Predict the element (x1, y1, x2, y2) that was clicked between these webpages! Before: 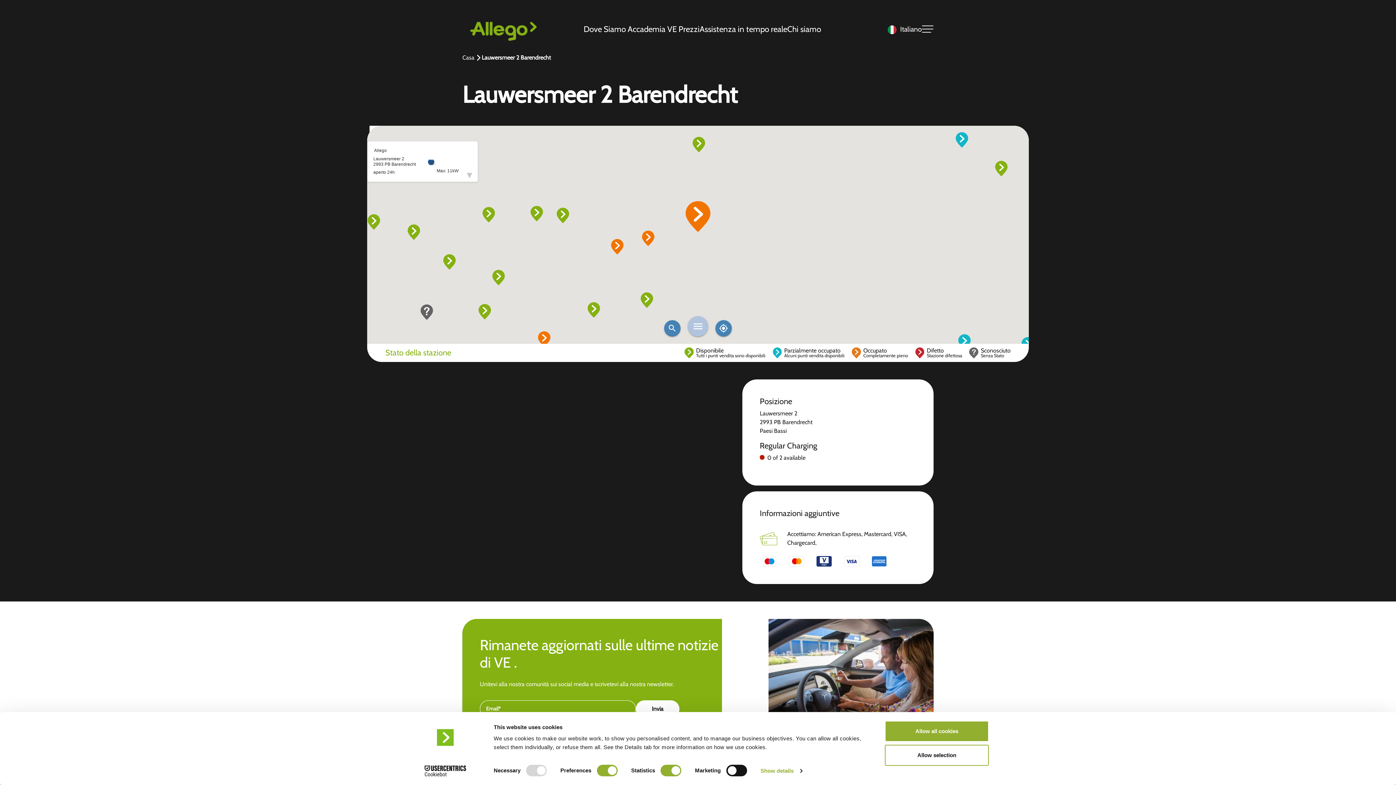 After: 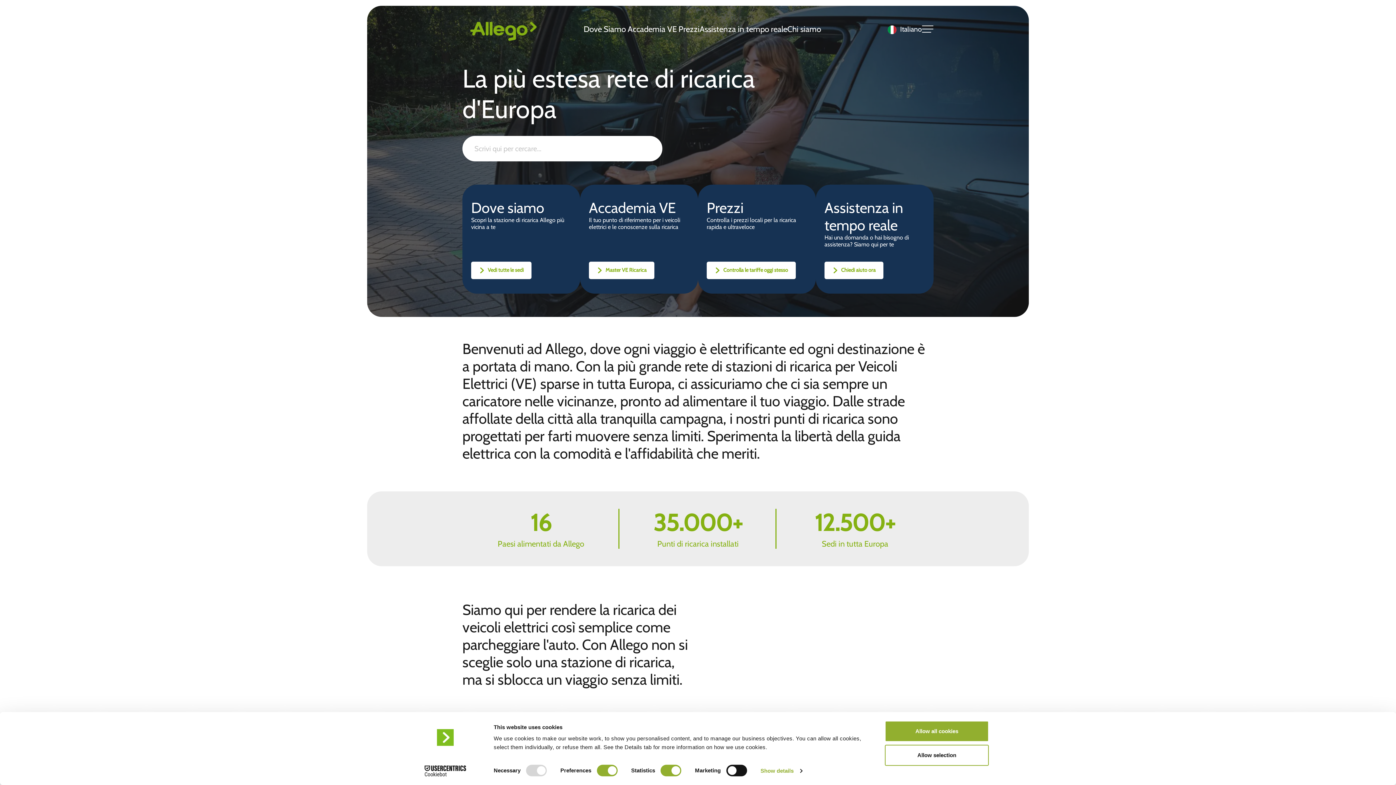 Action: bbox: (462, 11, 520, 46)